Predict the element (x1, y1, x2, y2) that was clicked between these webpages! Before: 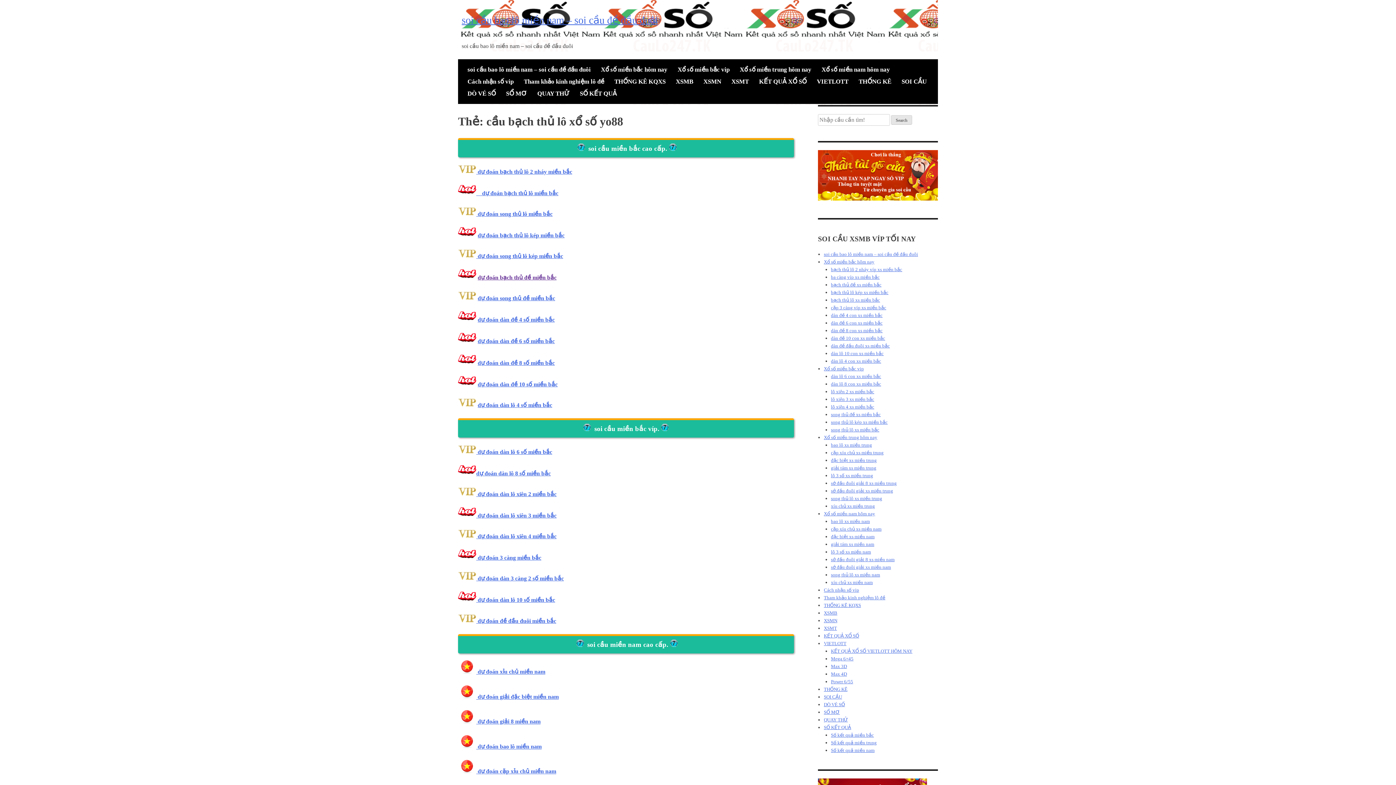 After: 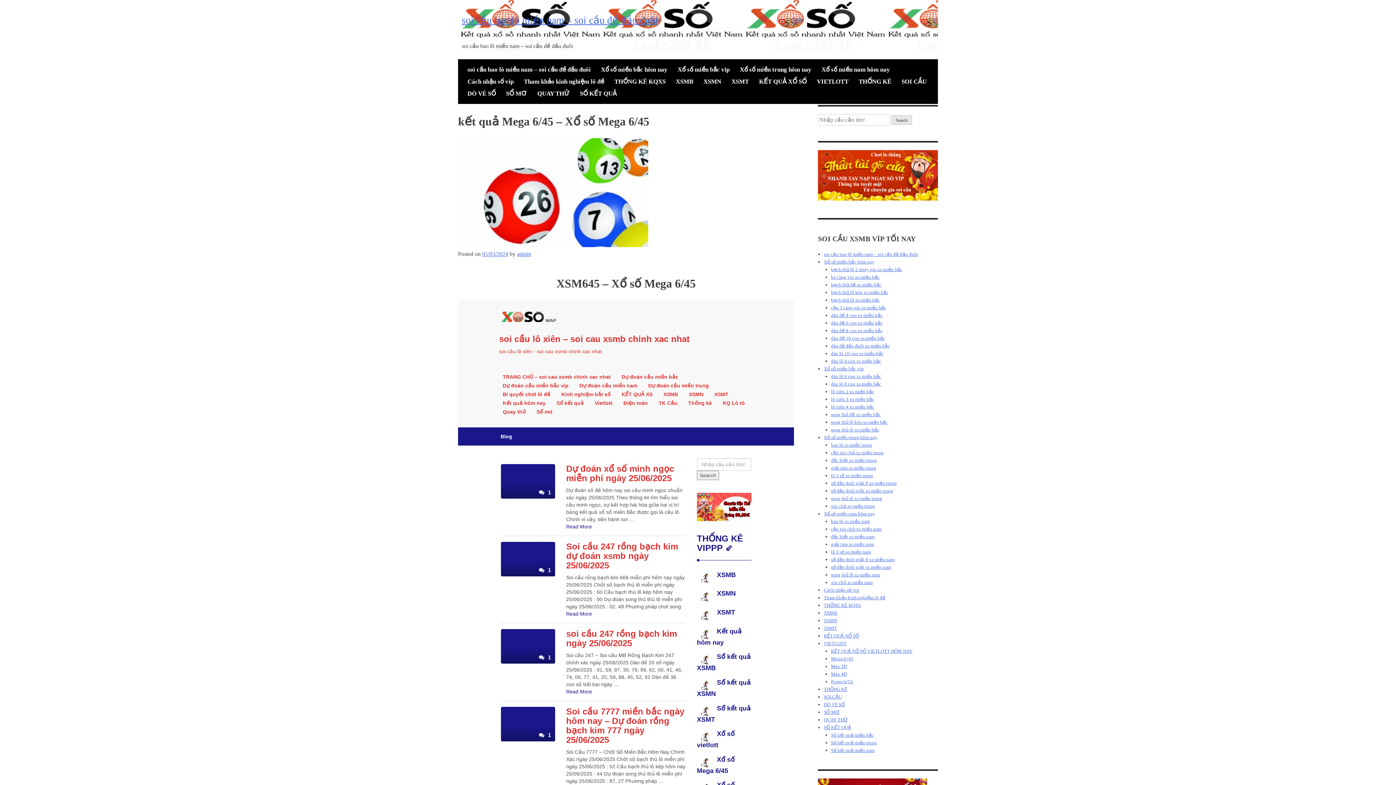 Action: bbox: (831, 656, 853, 661) label: Mega 6×45